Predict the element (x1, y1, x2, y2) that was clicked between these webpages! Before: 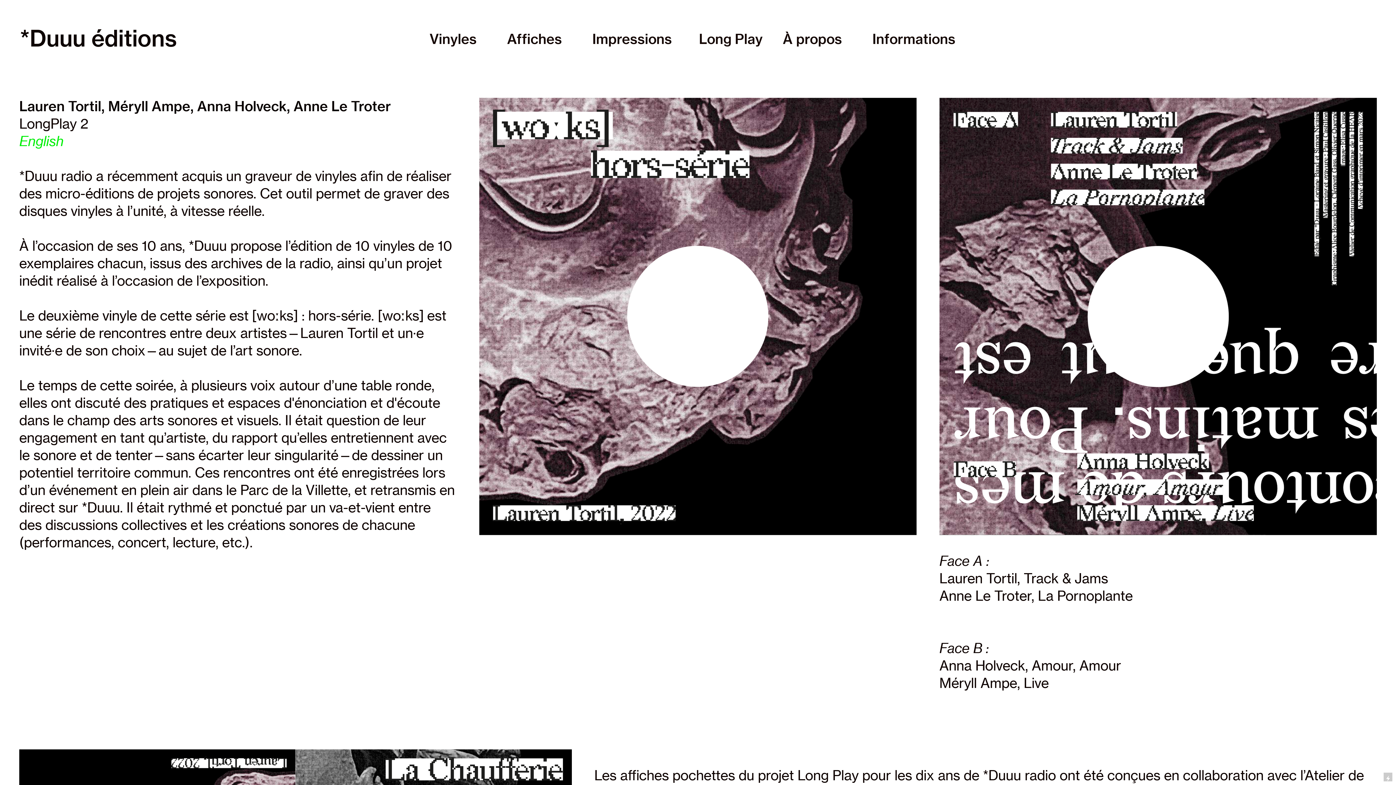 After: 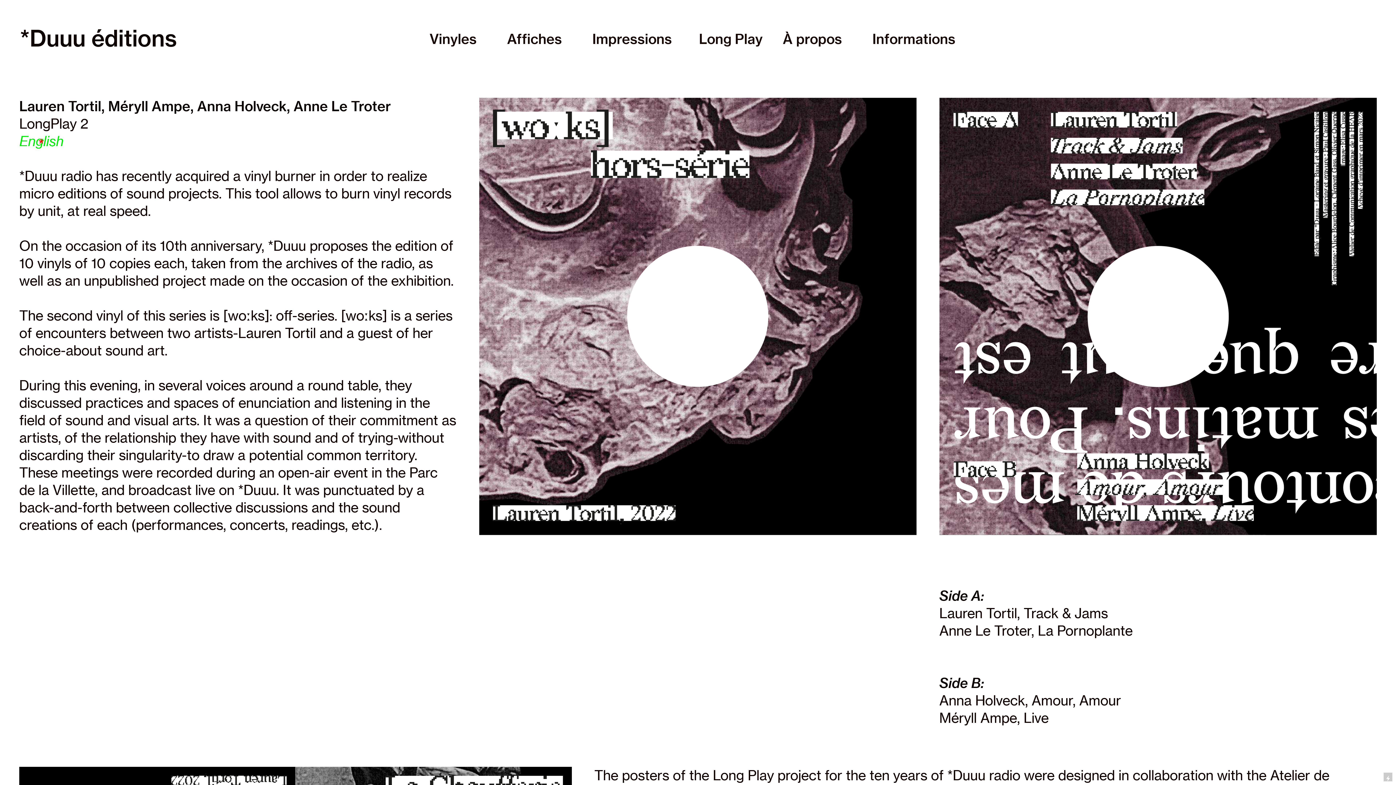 Action: label: English bbox: (19, 133, 63, 149)